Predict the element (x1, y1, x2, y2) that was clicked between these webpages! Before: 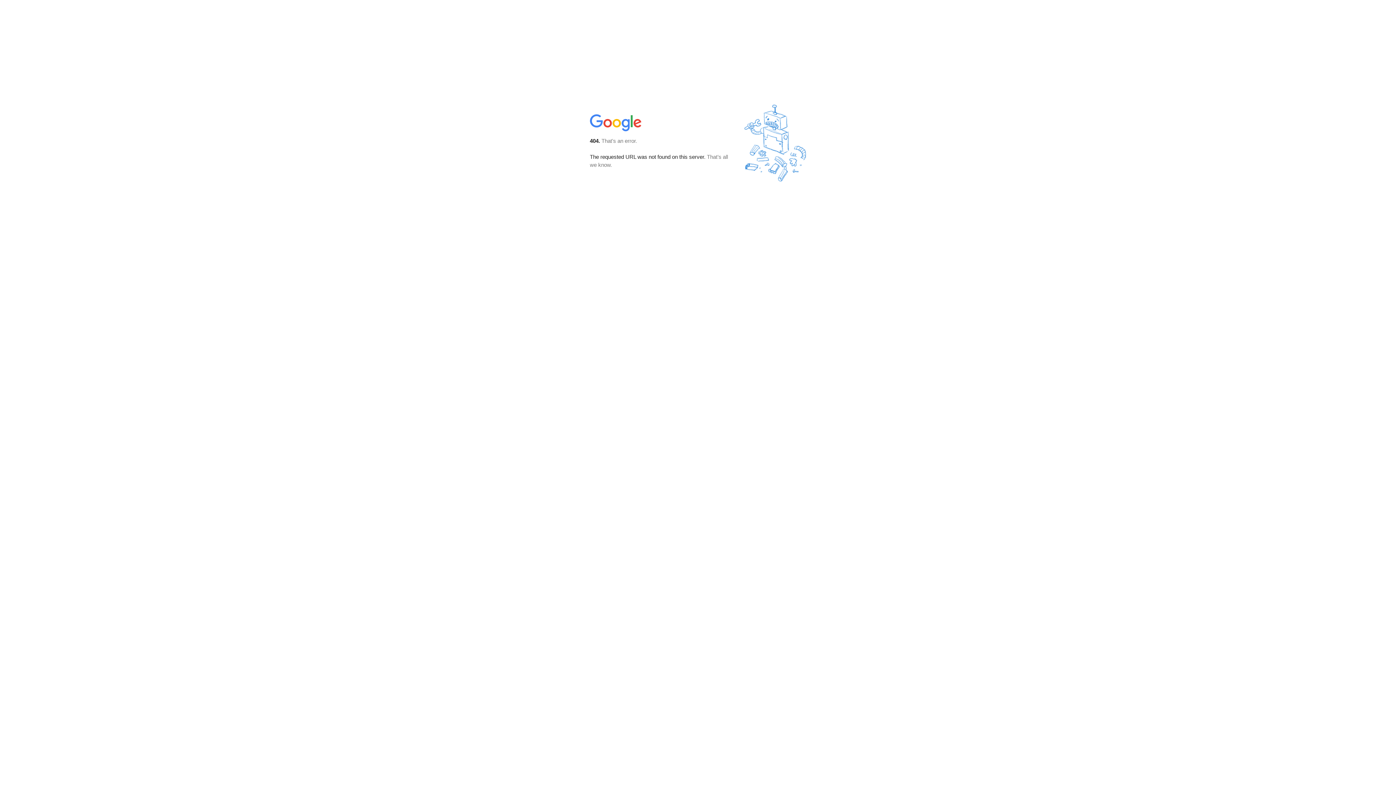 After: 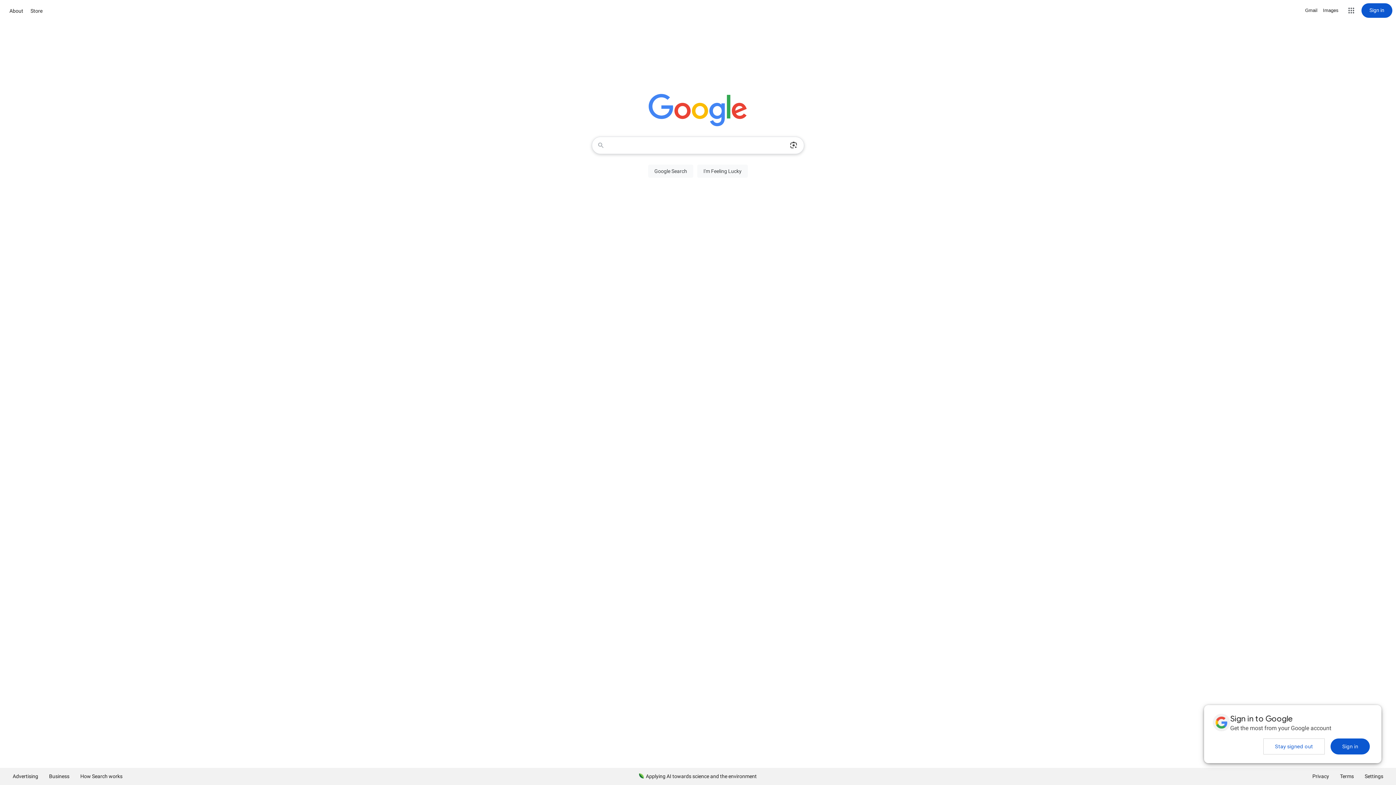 Action: bbox: (590, 127, 642, 134)